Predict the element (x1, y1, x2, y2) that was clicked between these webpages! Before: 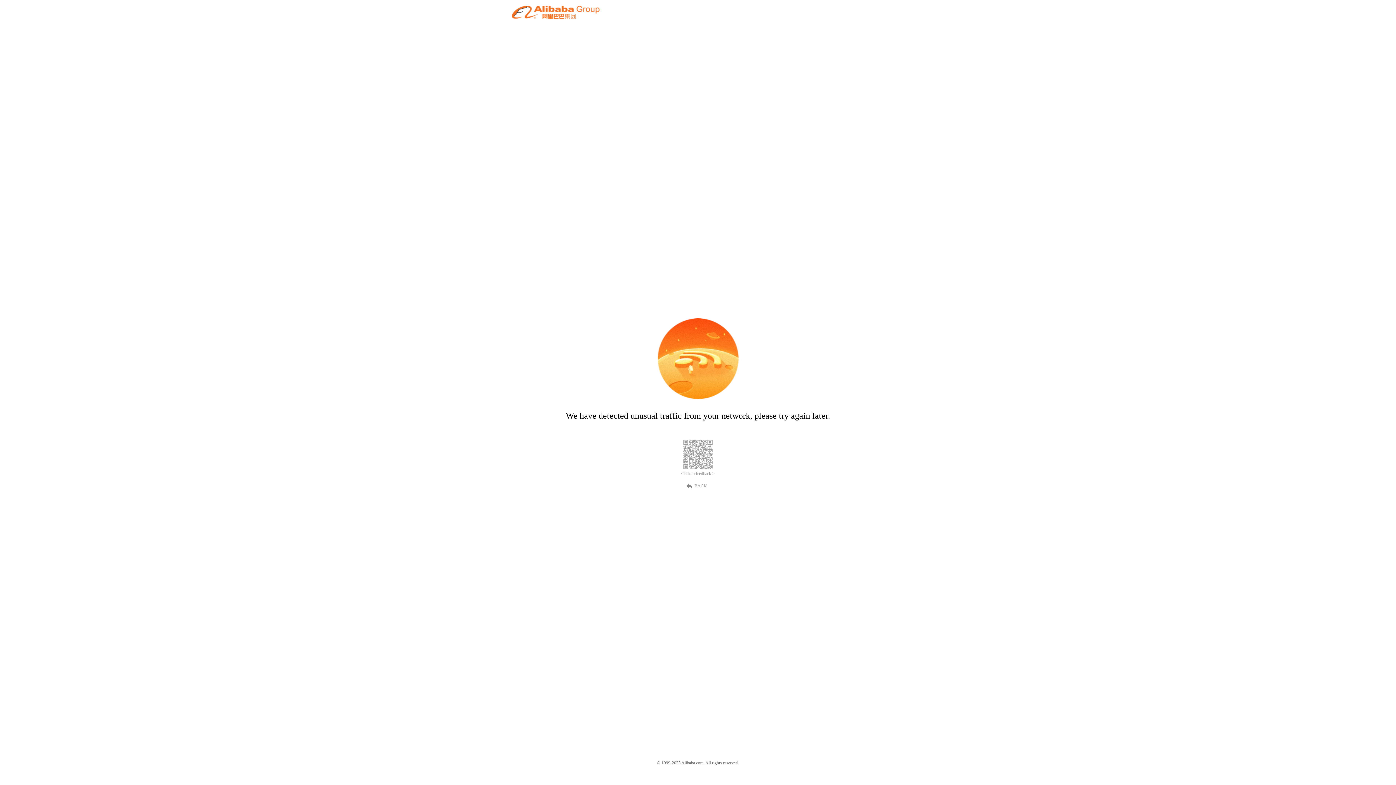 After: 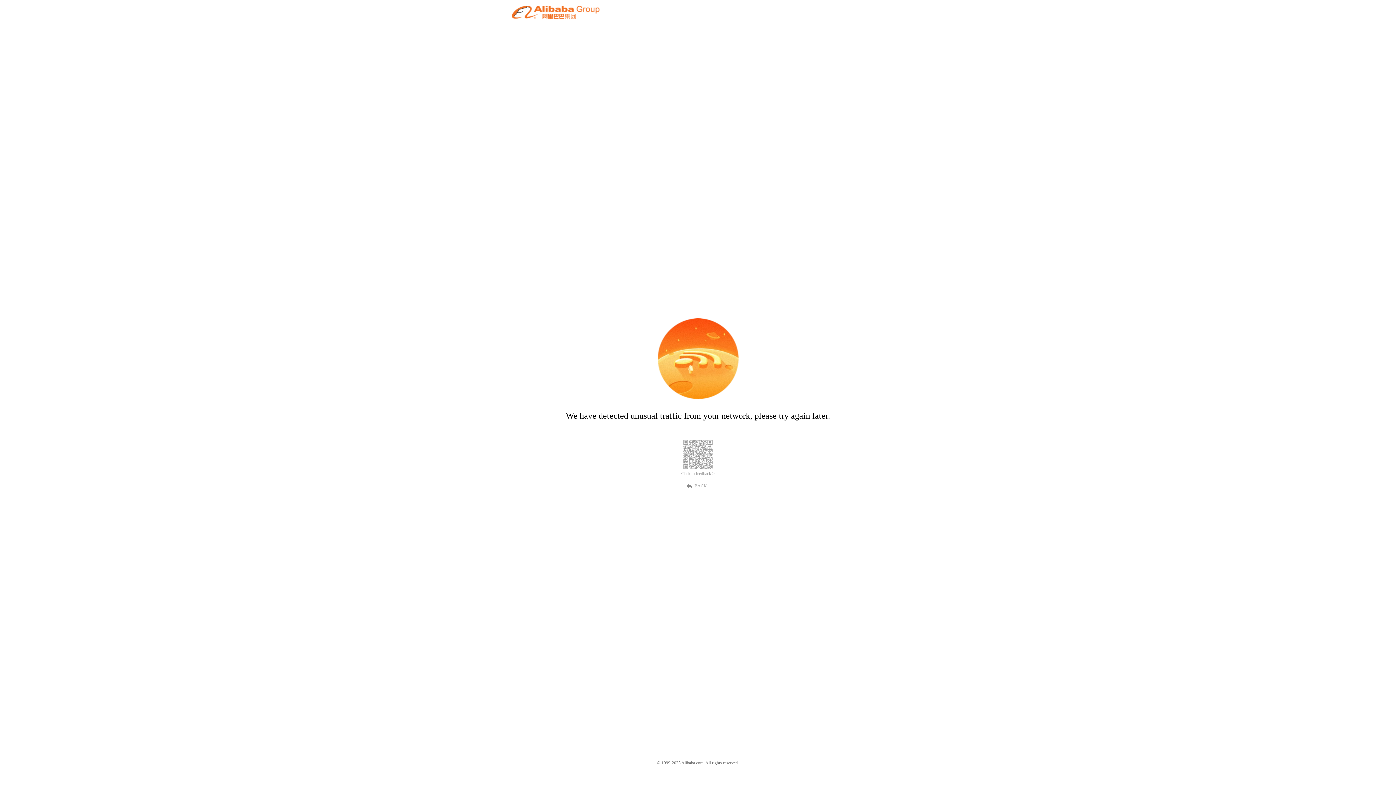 Action: bbox: (681, 471, 714, 476) label: Click to feedback >